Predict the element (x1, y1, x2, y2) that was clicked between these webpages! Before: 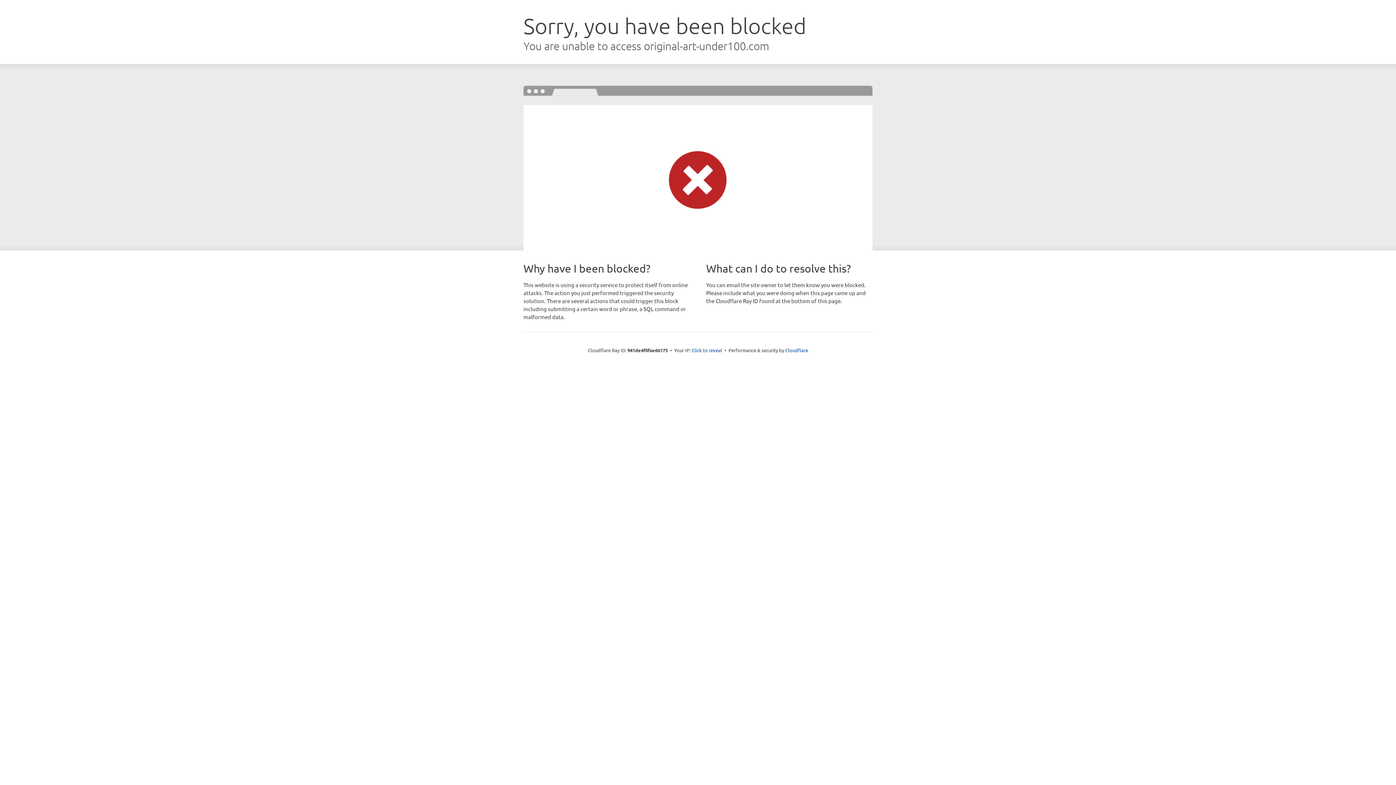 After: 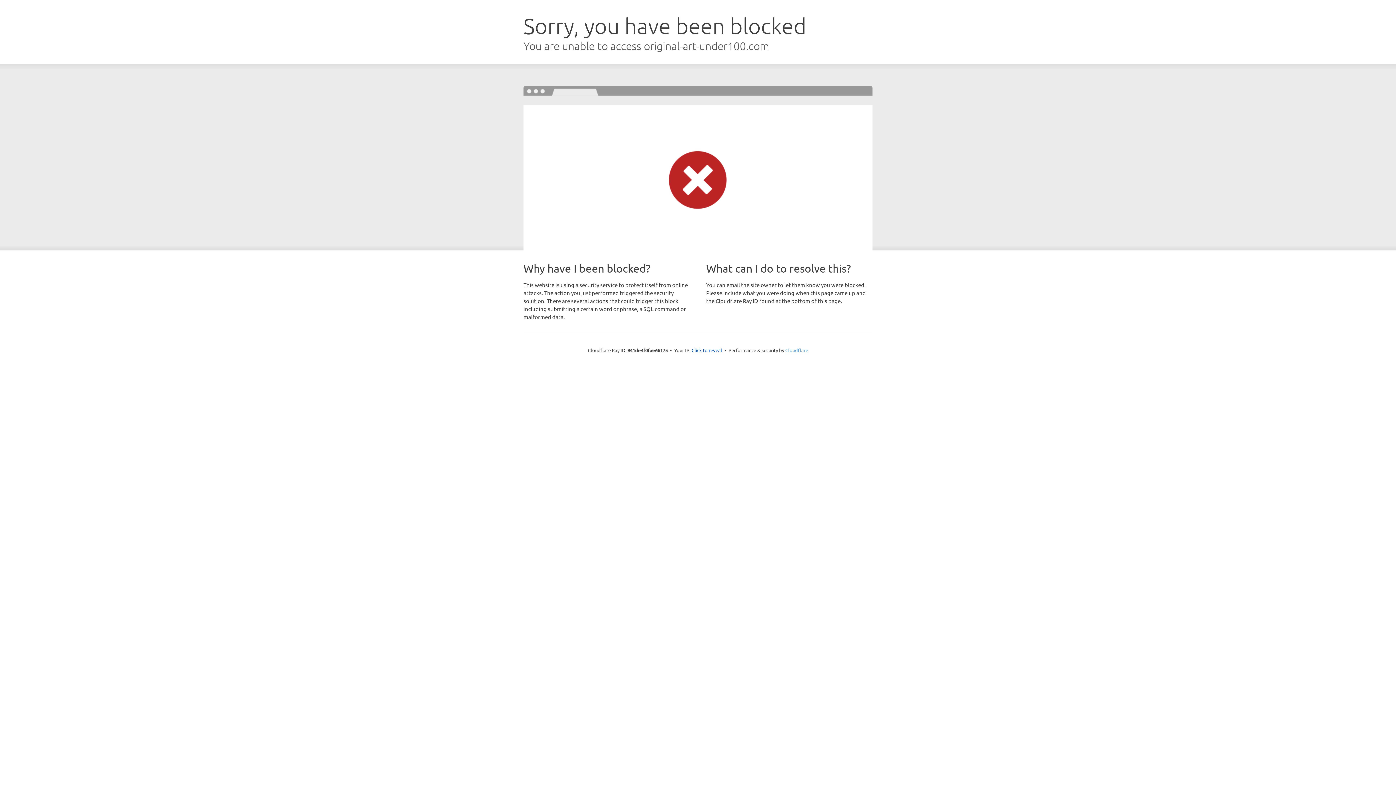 Action: label: Cloudflare bbox: (785, 347, 808, 353)